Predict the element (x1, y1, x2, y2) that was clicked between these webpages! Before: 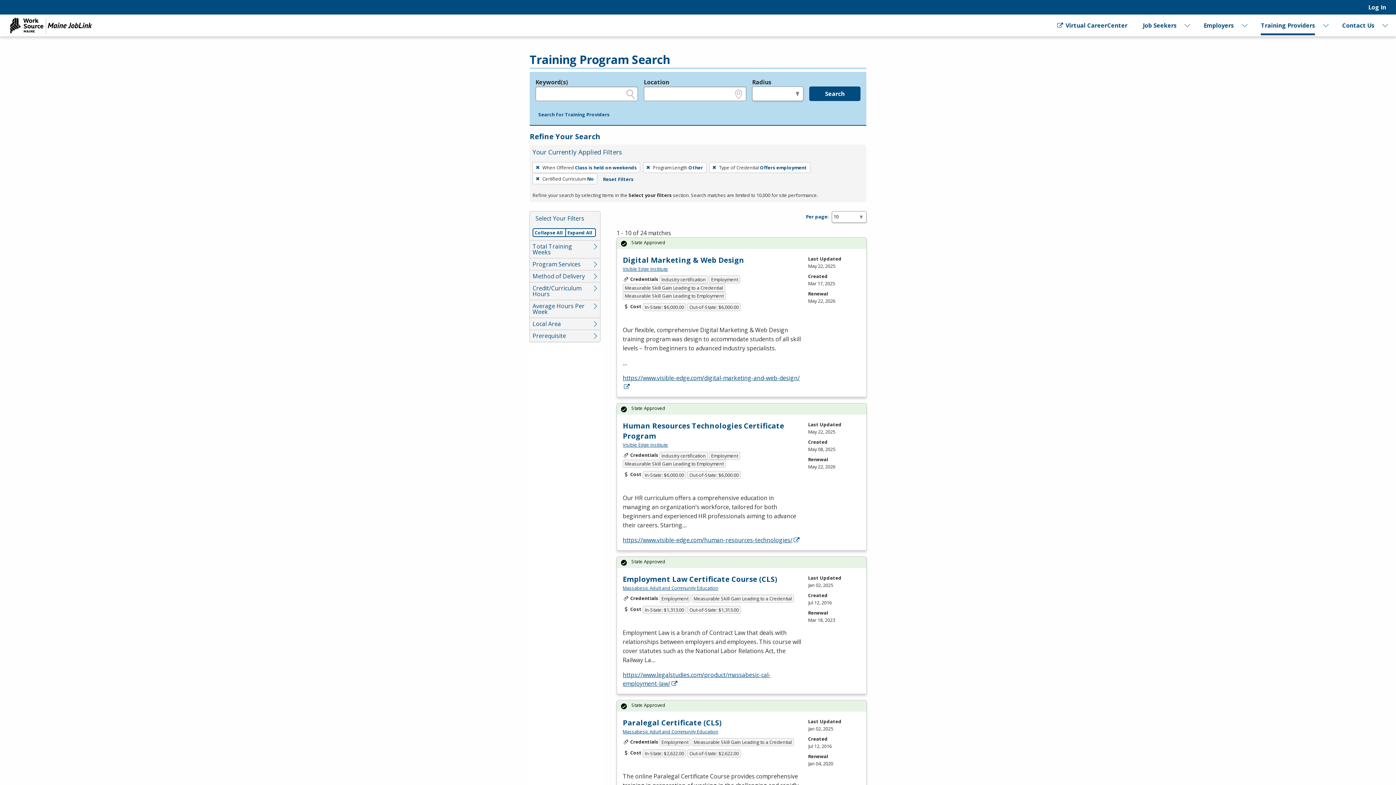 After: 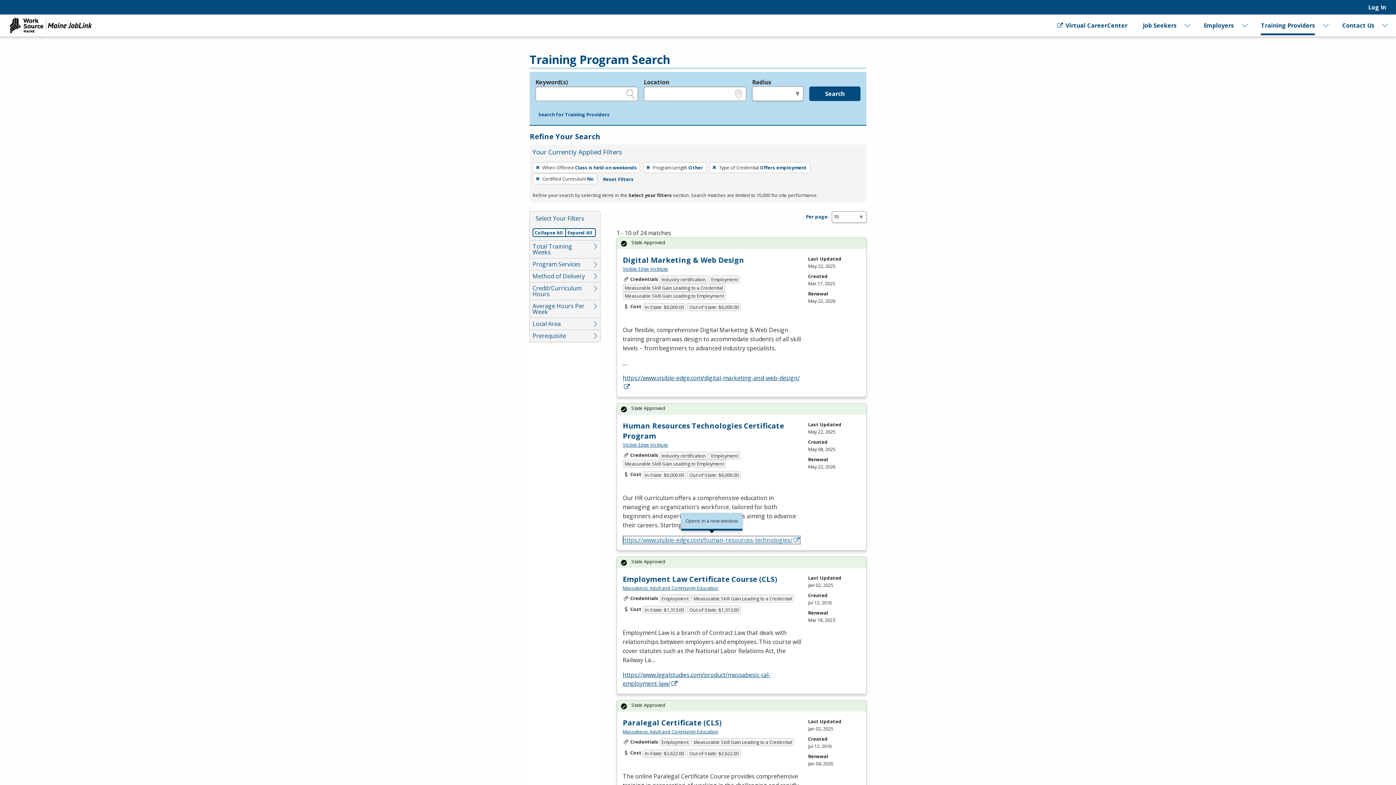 Action: bbox: (622, 535, 800, 544) label: https://www.visible-edge.com/human-resources-technologies/